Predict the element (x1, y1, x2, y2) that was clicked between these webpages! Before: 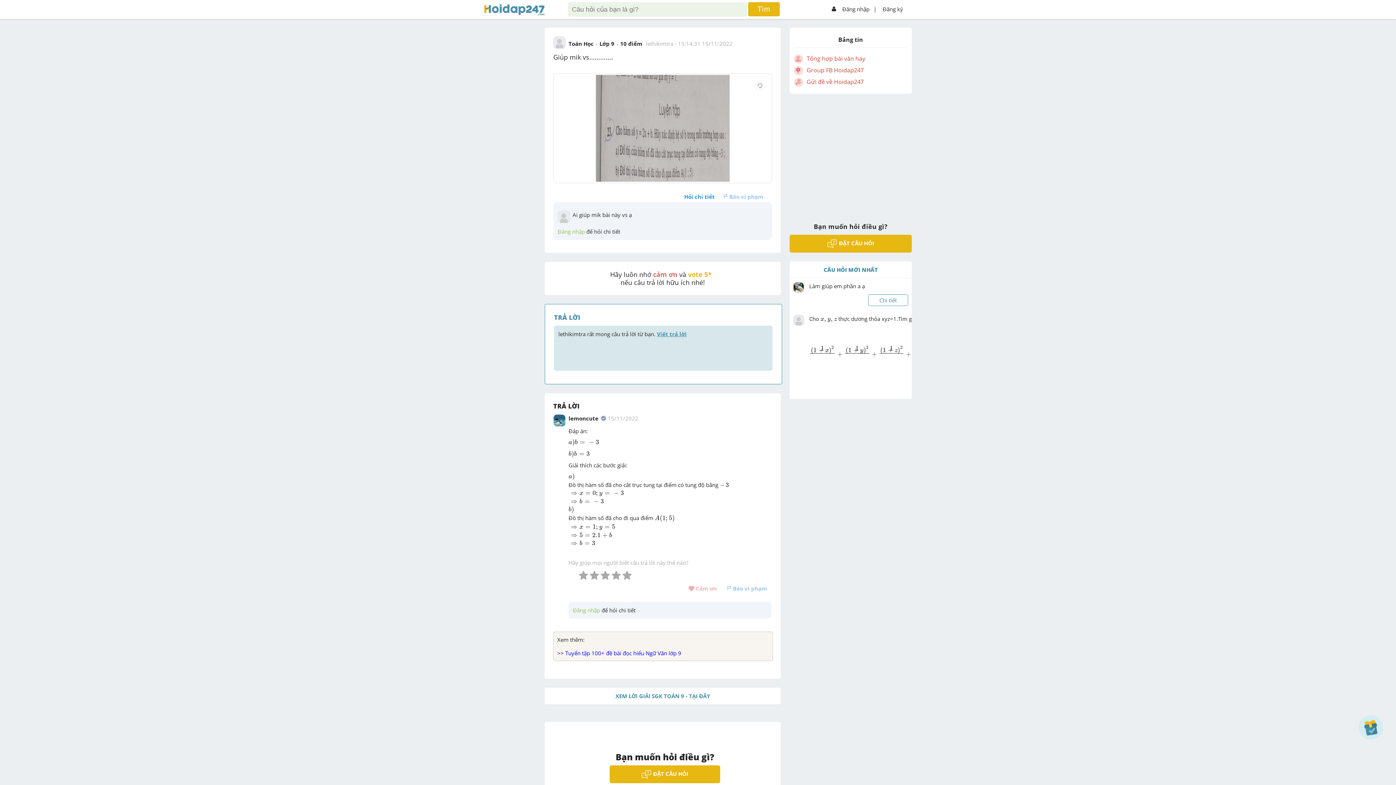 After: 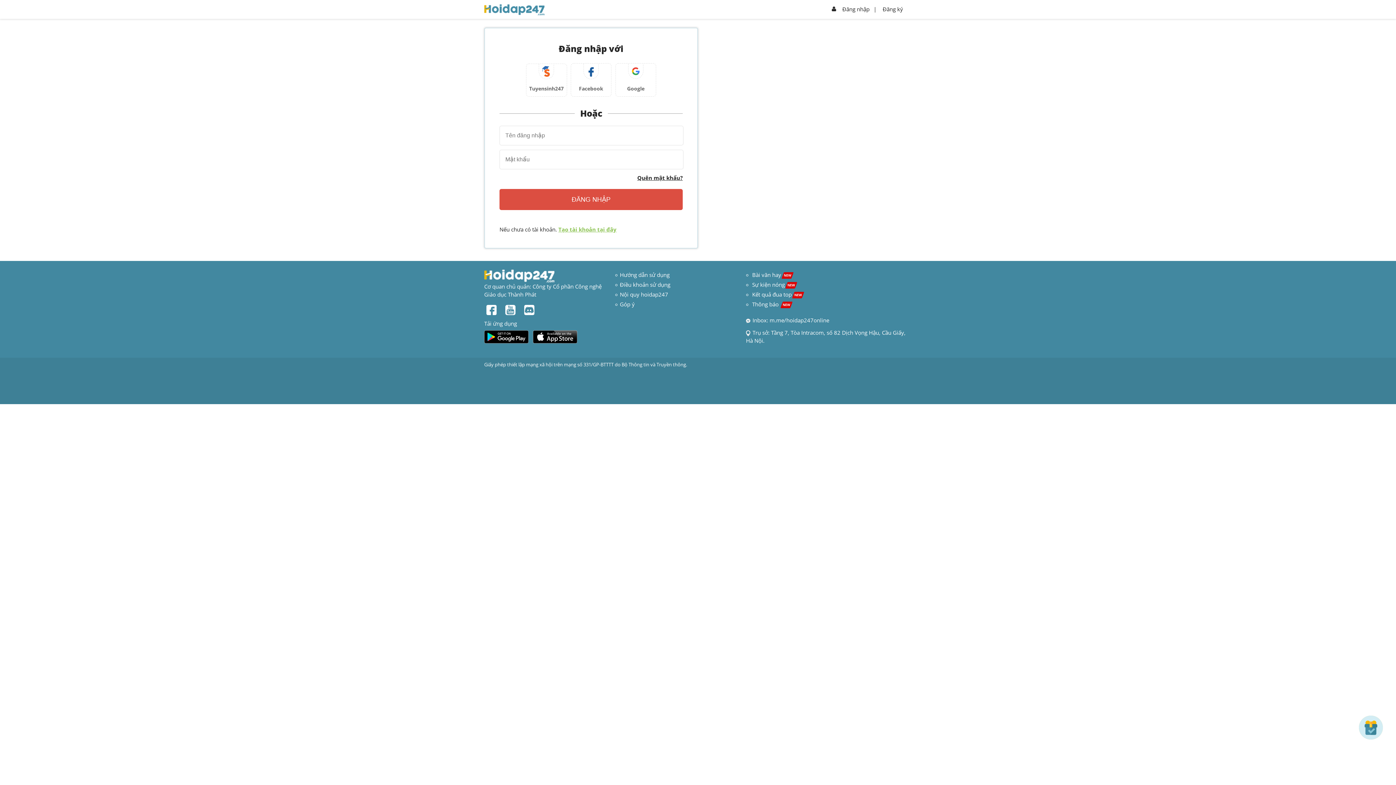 Action: bbox: (554, 325, 772, 370) label: lethikimtra rất mong câu trả lời từ bạn. Viết trả lời